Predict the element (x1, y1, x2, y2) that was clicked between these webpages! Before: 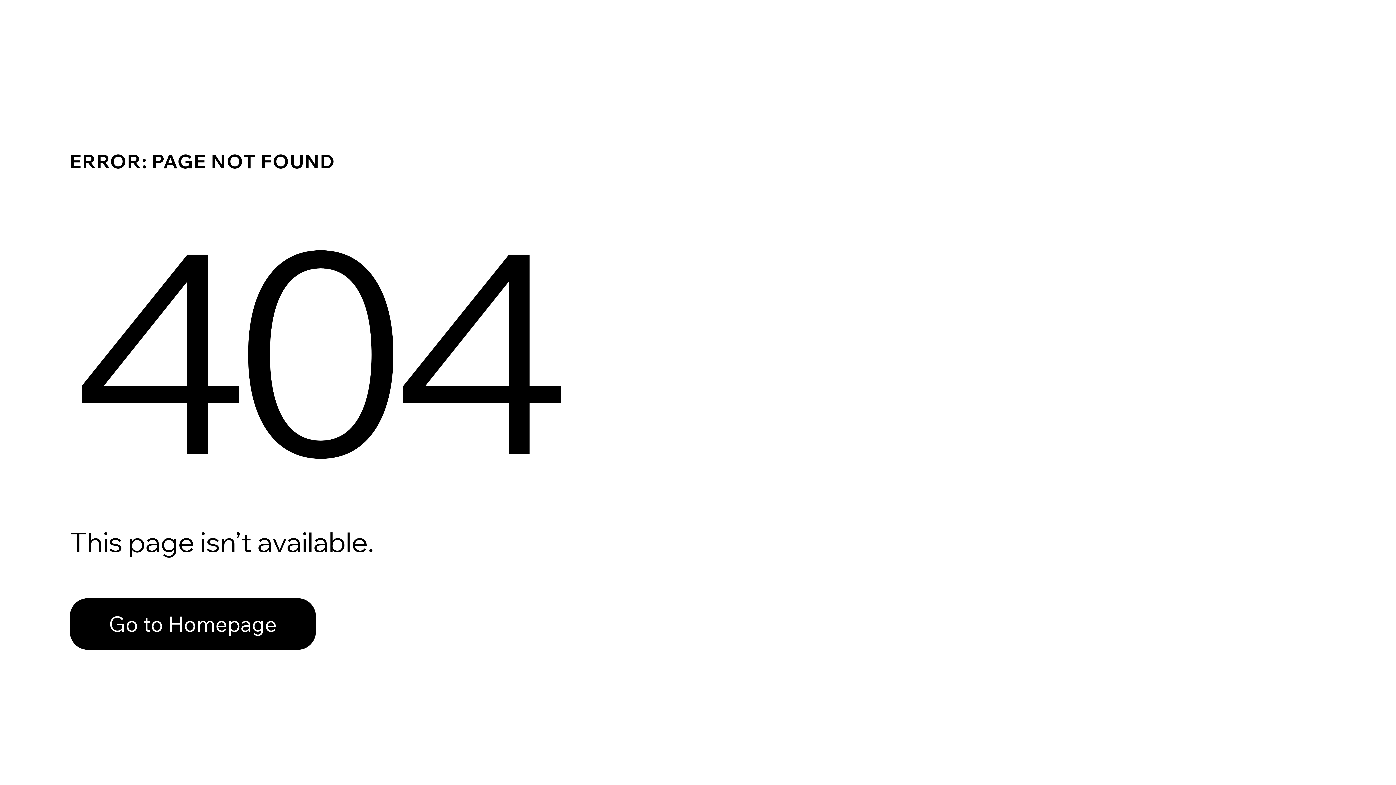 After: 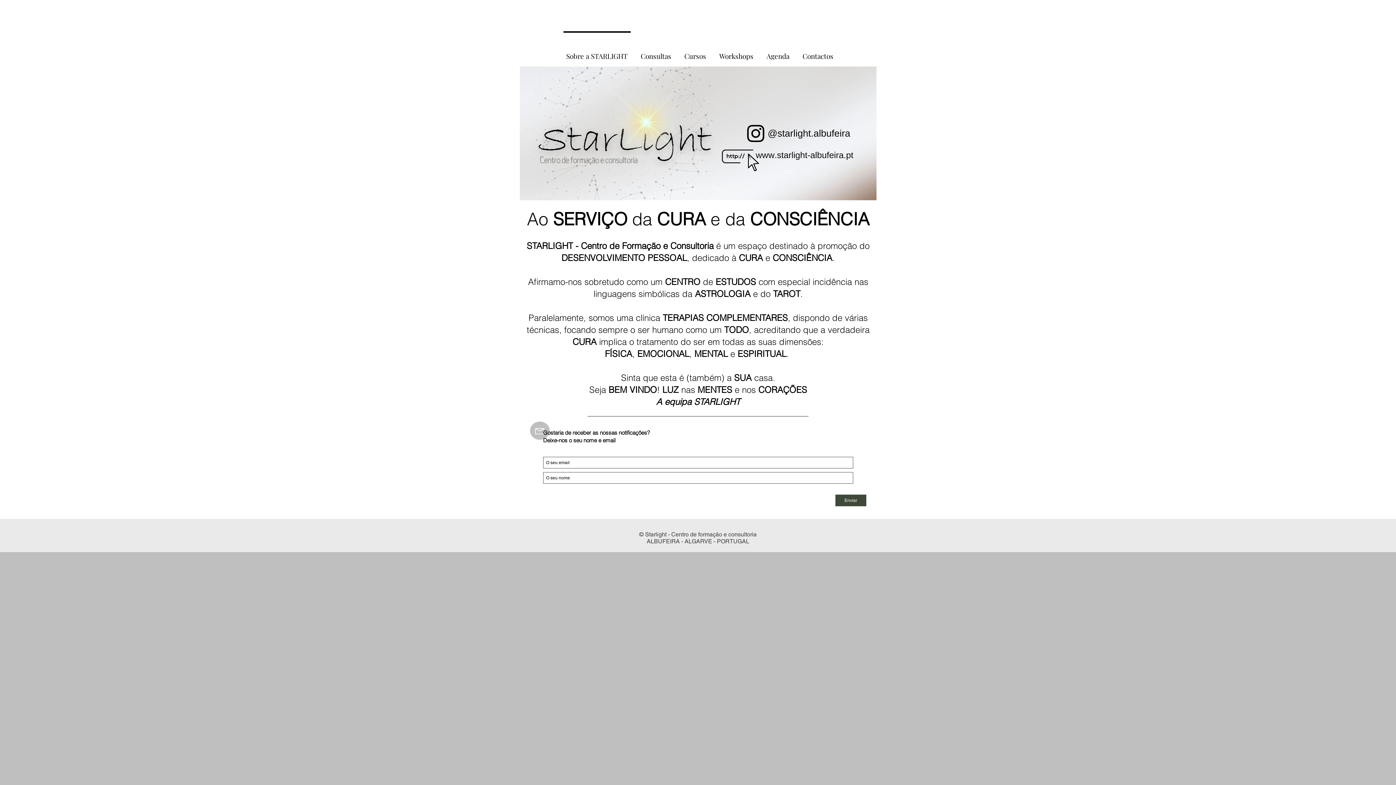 Action: bbox: (69, 598, 316, 650) label: Go to Homepage